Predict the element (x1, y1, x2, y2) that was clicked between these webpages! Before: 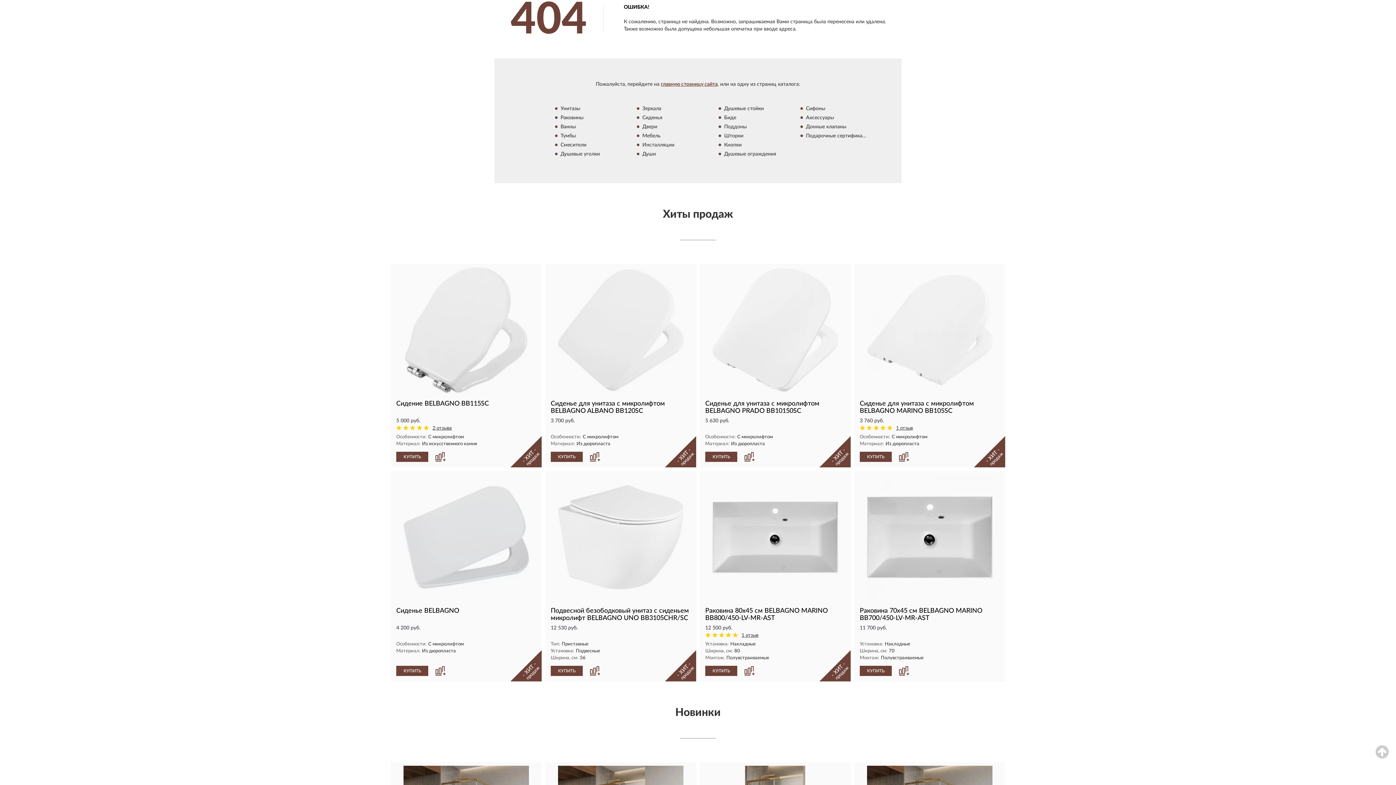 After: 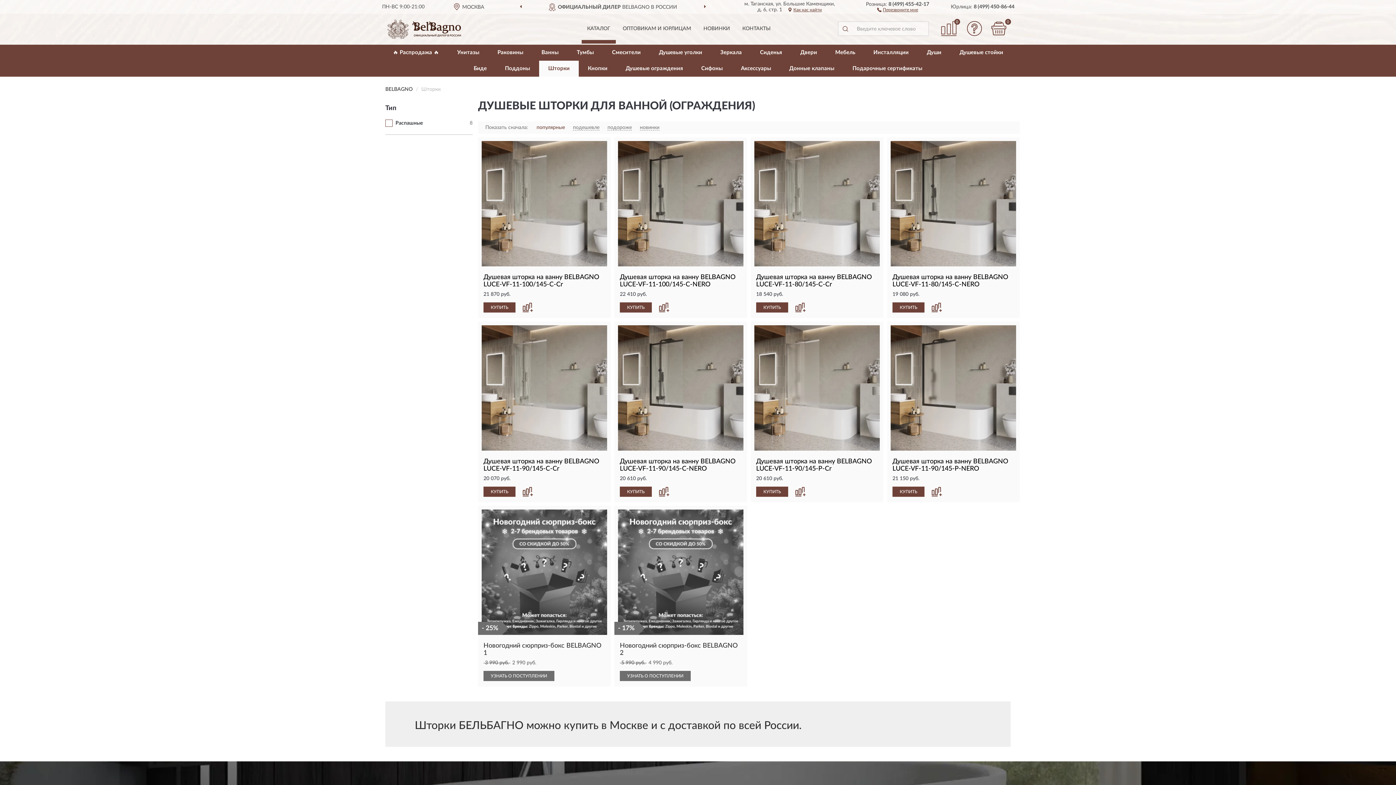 Action: label: Шторки bbox: (724, 133, 743, 138)